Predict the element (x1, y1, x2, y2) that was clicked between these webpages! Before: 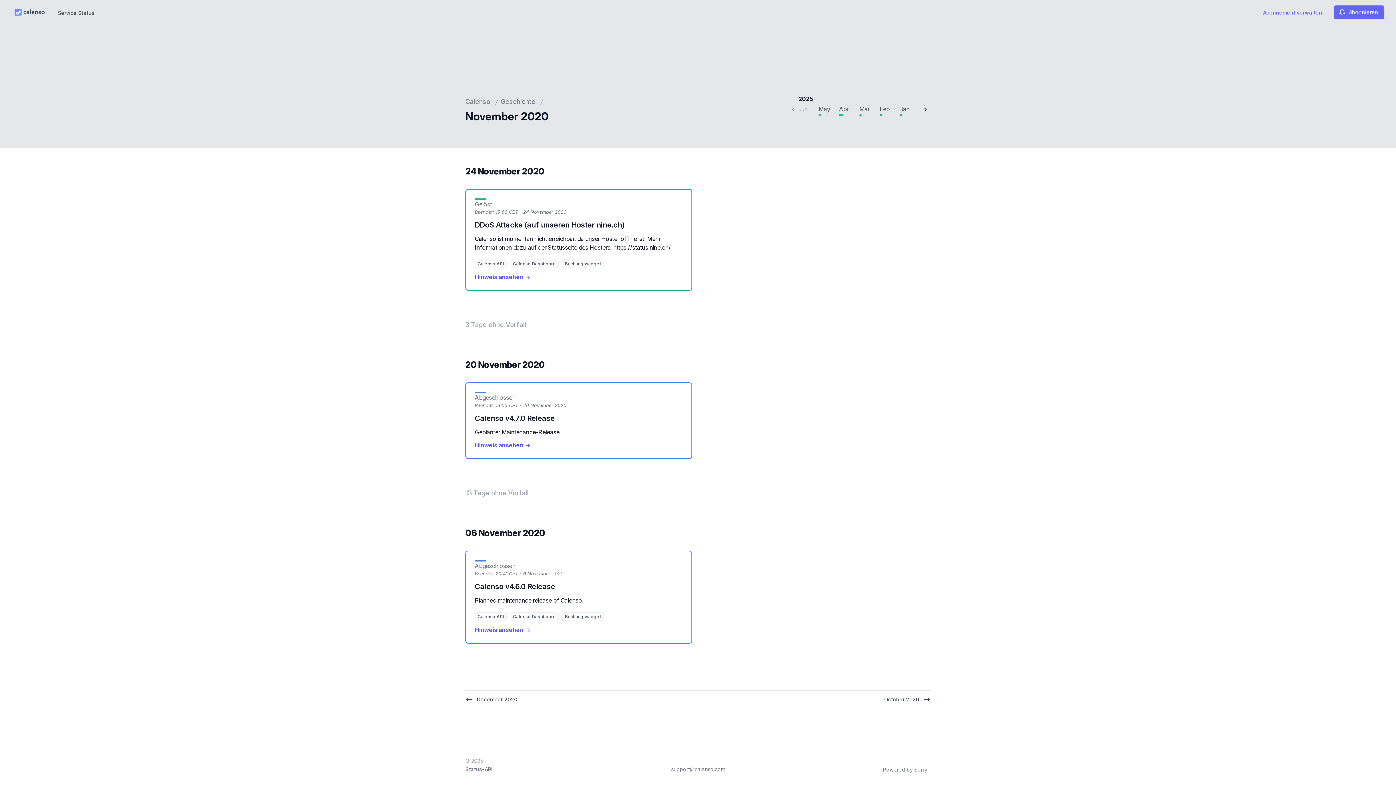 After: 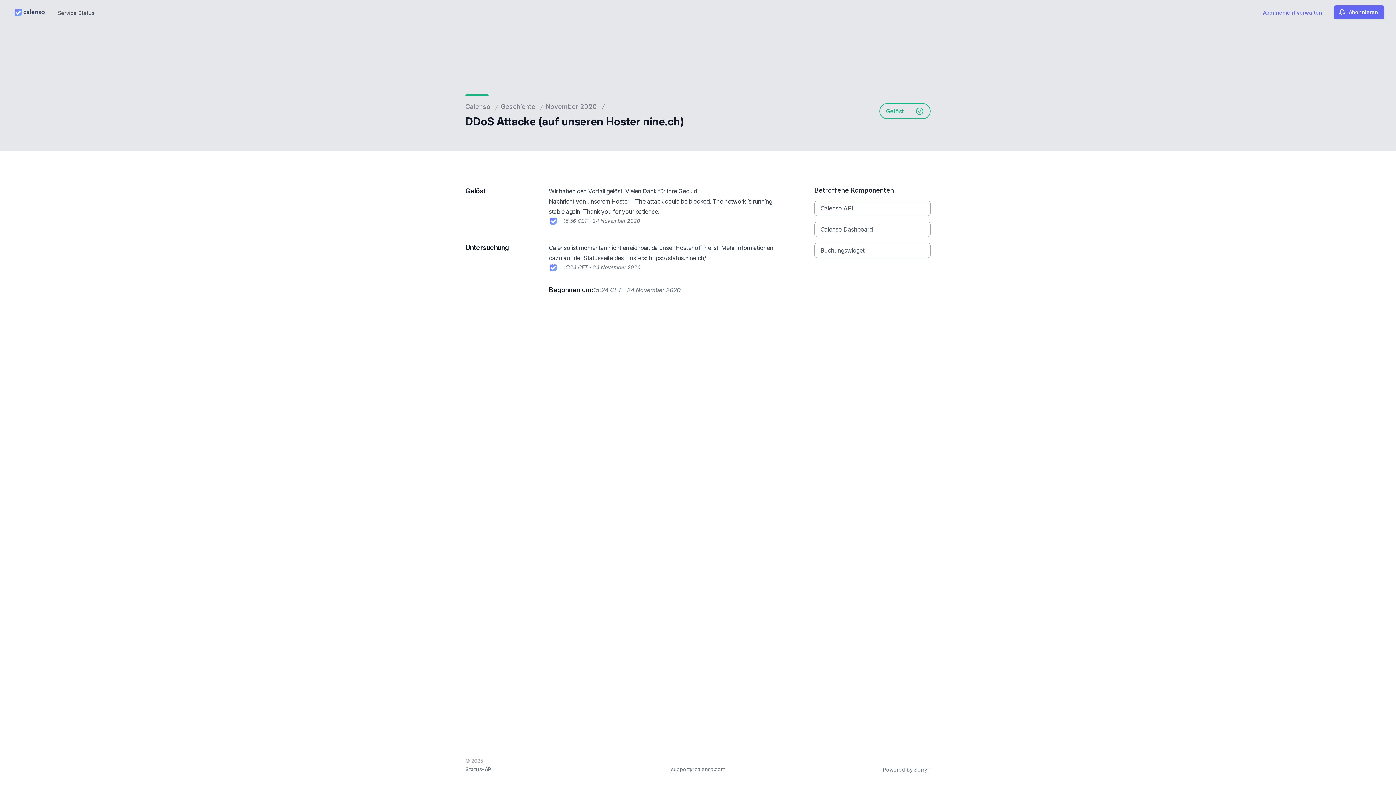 Action: label: Hinweis ansehen → bbox: (474, 273, 530, 280)